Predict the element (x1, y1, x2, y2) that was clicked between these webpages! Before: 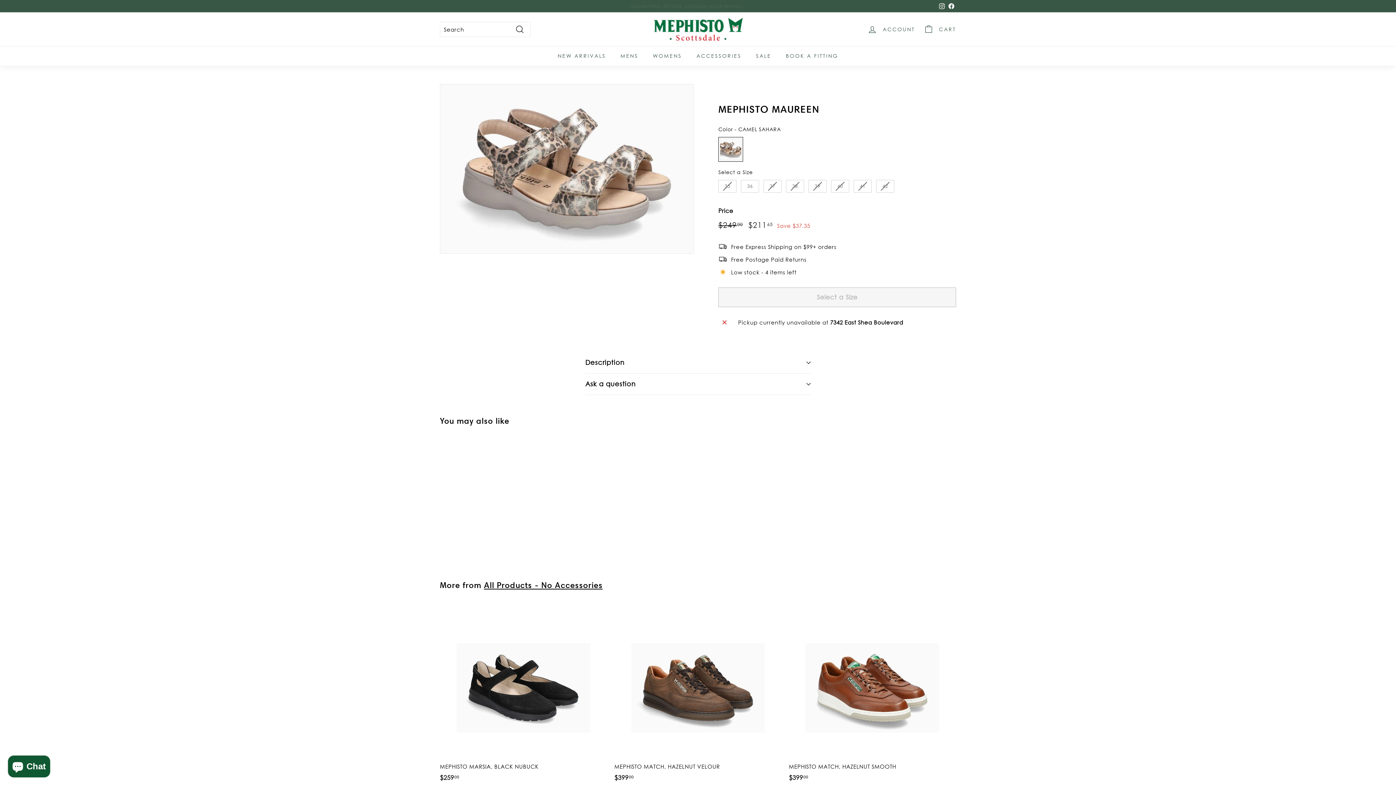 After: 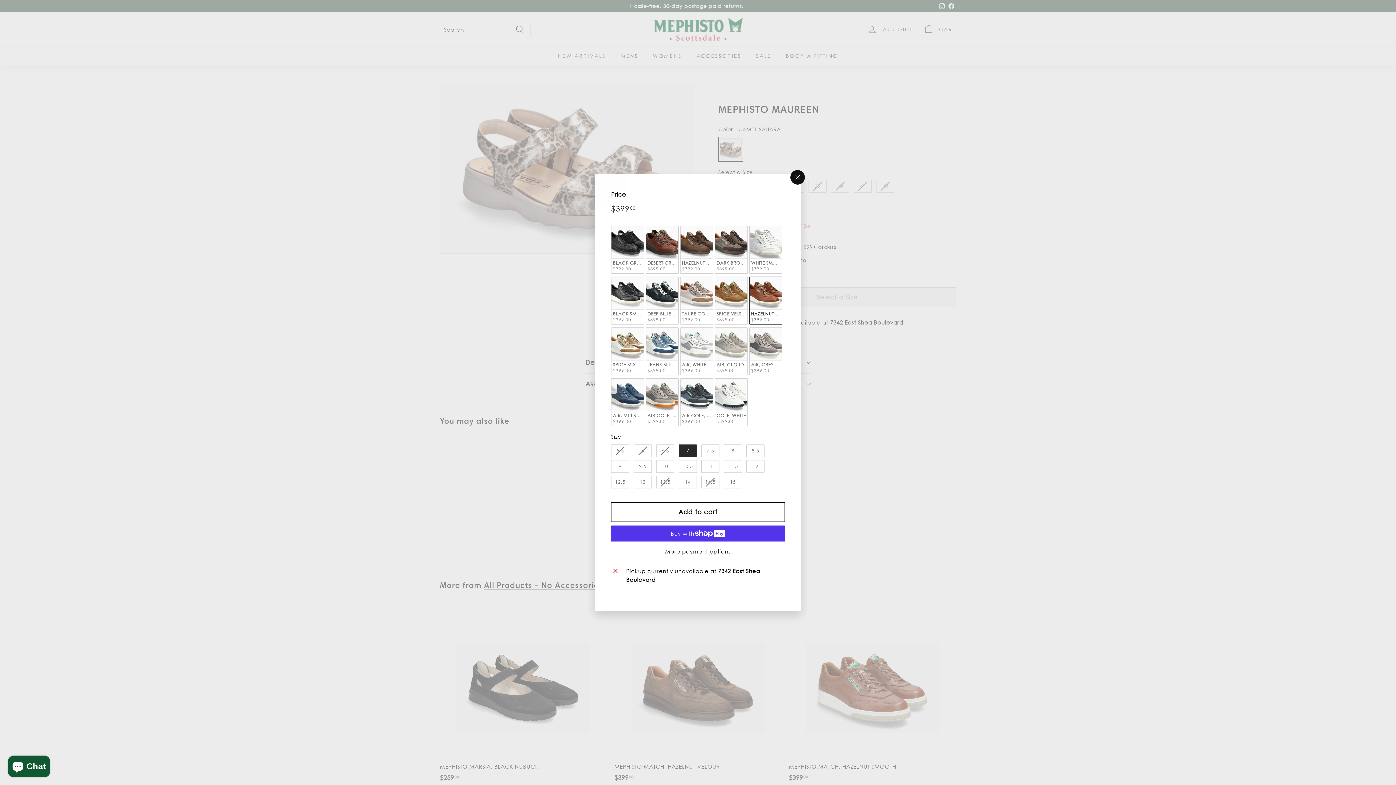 Action: bbox: (946, 618, 959, 631) label: Add to cart